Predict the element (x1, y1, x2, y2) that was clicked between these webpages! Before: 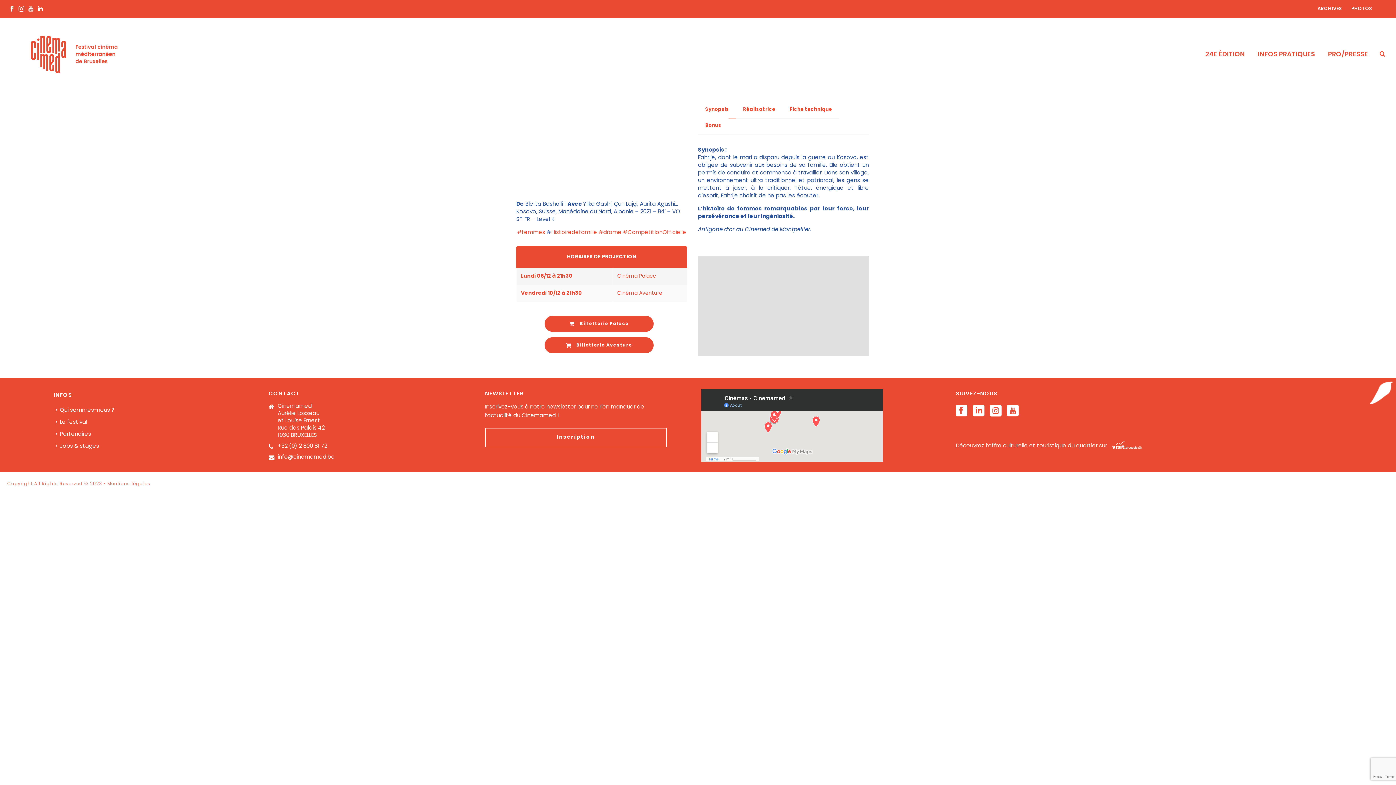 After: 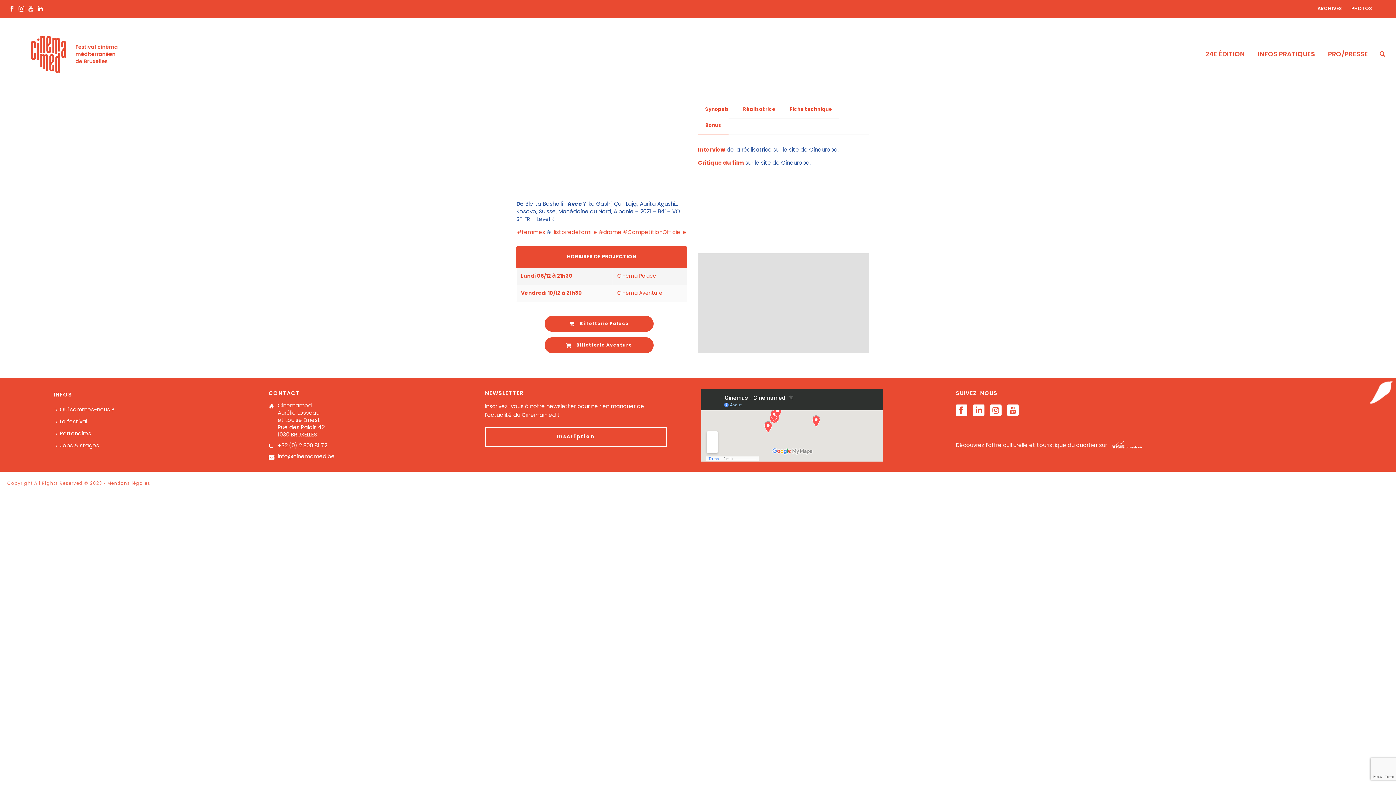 Action: bbox: (698, 117, 728, 134) label: Bonus